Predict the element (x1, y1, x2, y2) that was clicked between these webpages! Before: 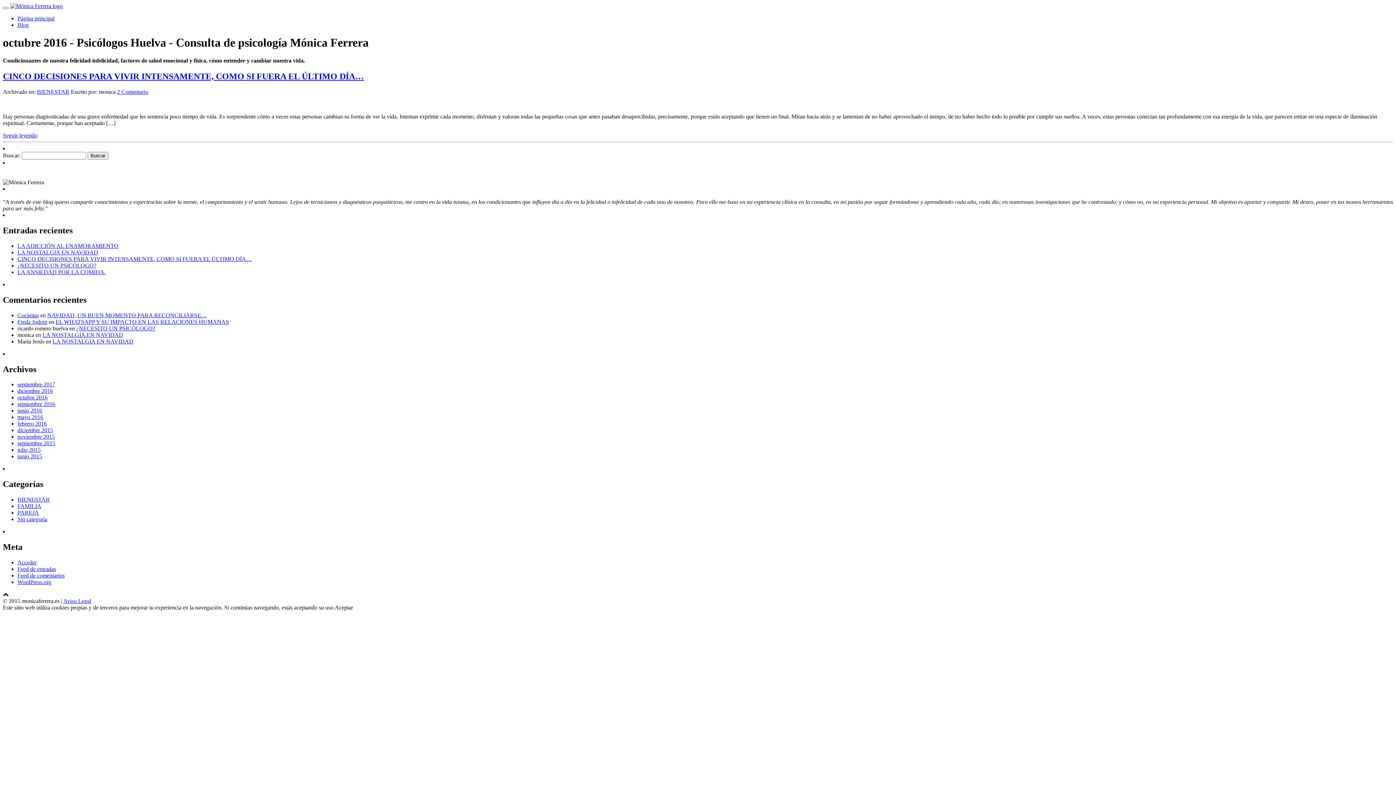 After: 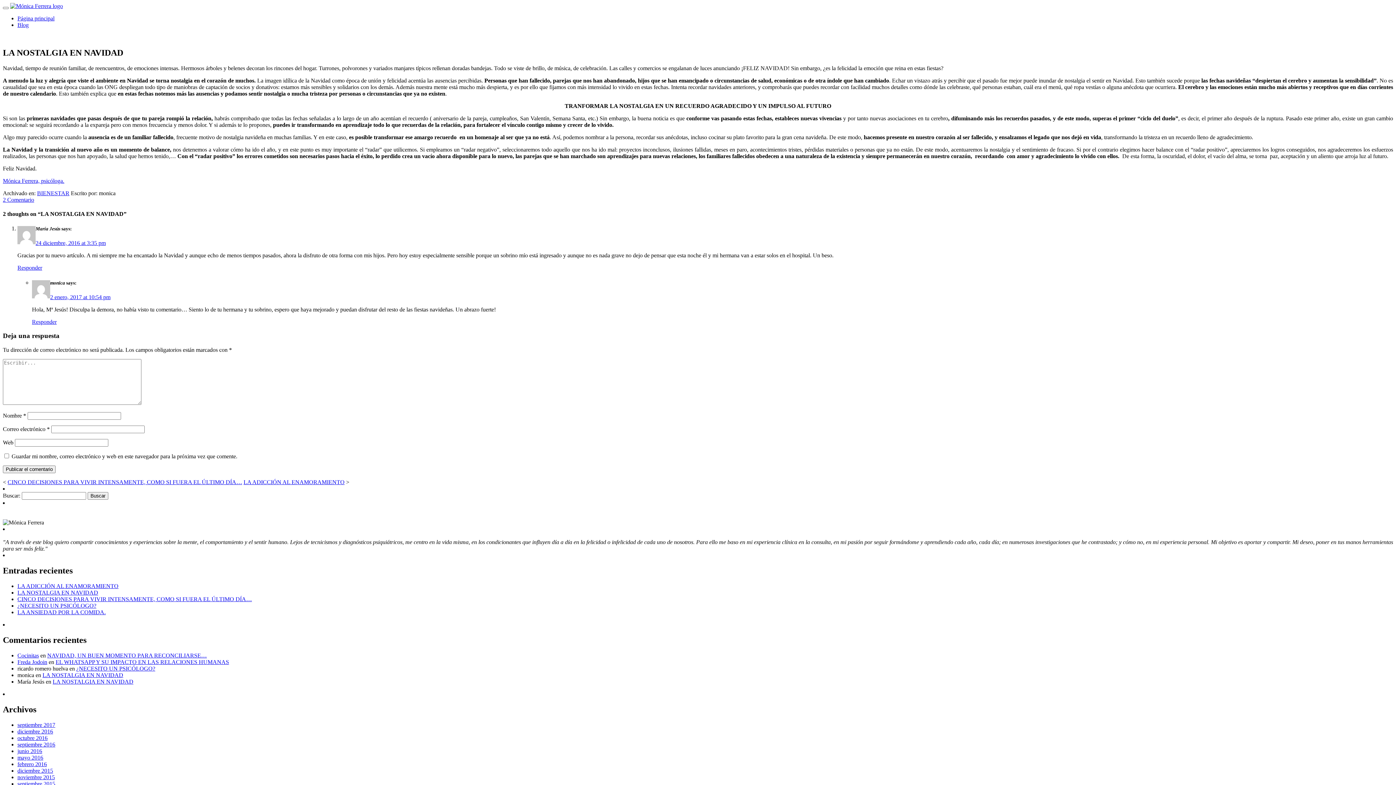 Action: label: LA NOSTALGIA EN NAVIDAD bbox: (17, 249, 98, 255)